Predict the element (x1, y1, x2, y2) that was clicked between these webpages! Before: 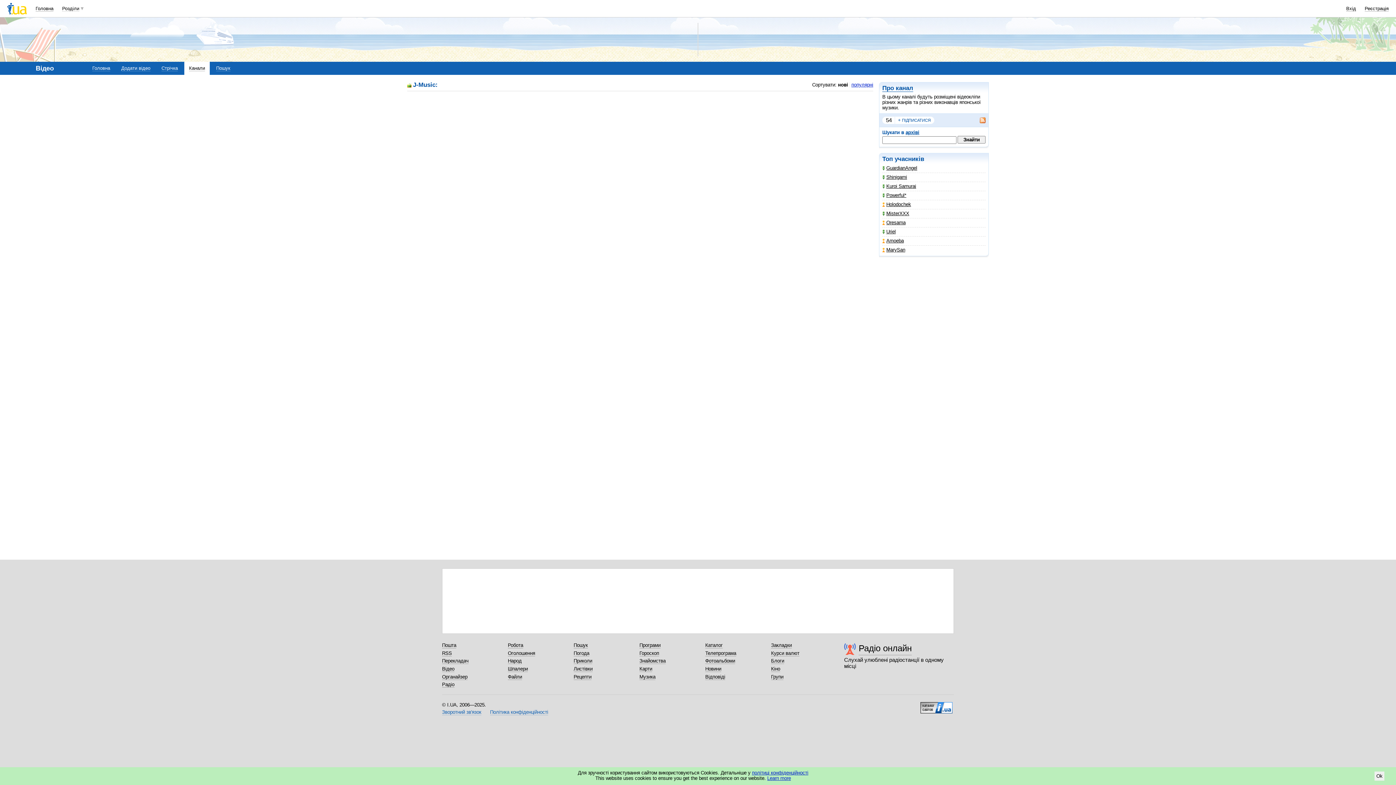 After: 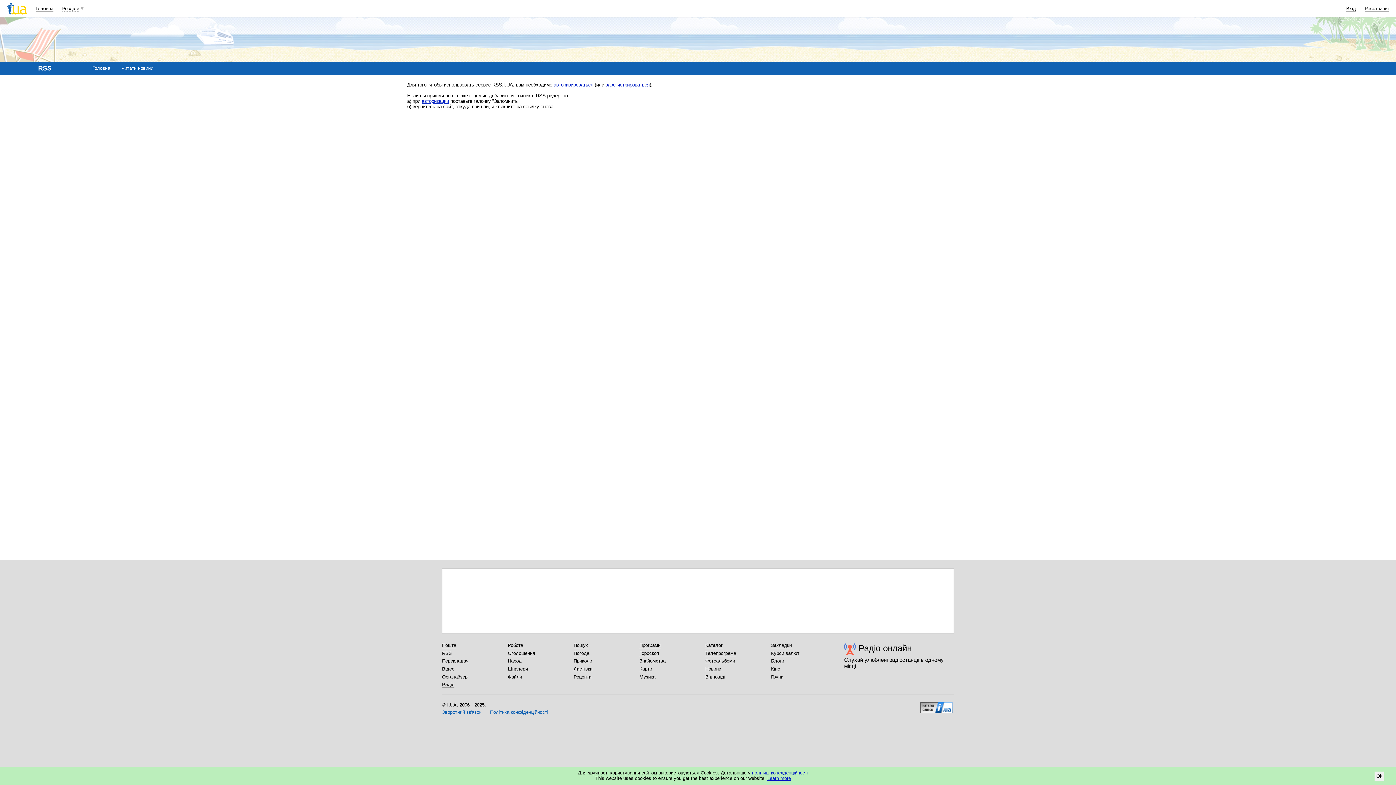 Action: bbox: (972, 117, 985, 123)